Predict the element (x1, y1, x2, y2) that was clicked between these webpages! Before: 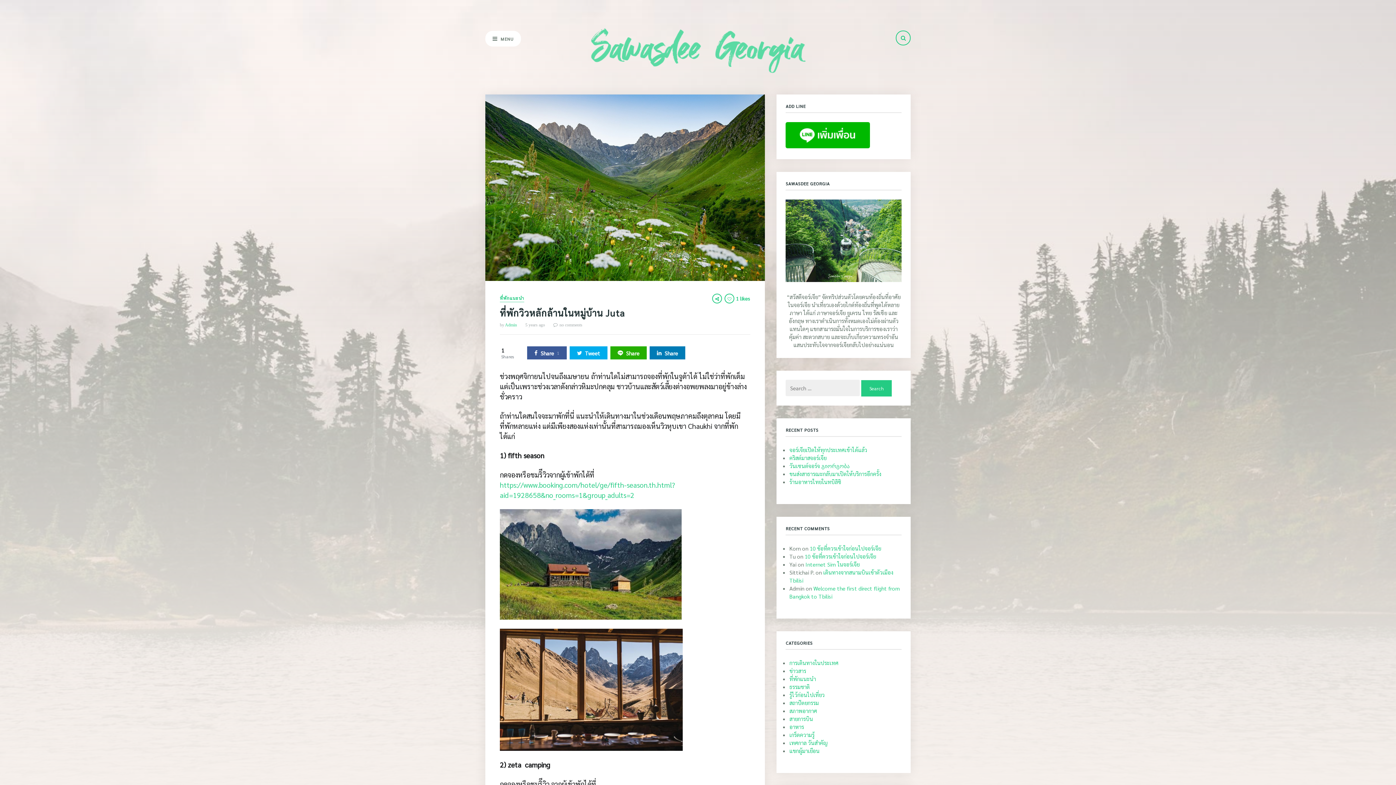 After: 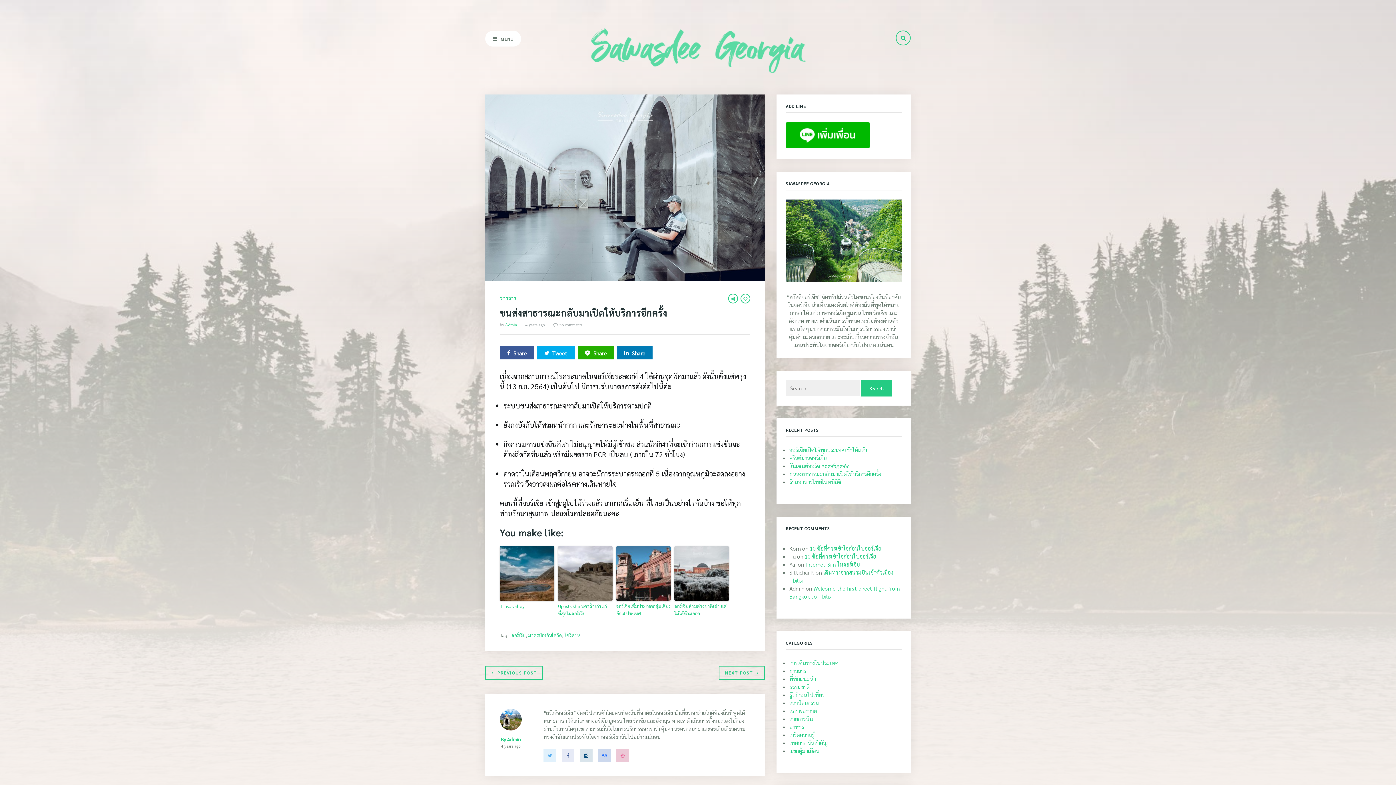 Action: bbox: (789, 470, 881, 477) label: ขนส่งสาธารณะกลับมาเปิดให้บริการอีกครั้ง